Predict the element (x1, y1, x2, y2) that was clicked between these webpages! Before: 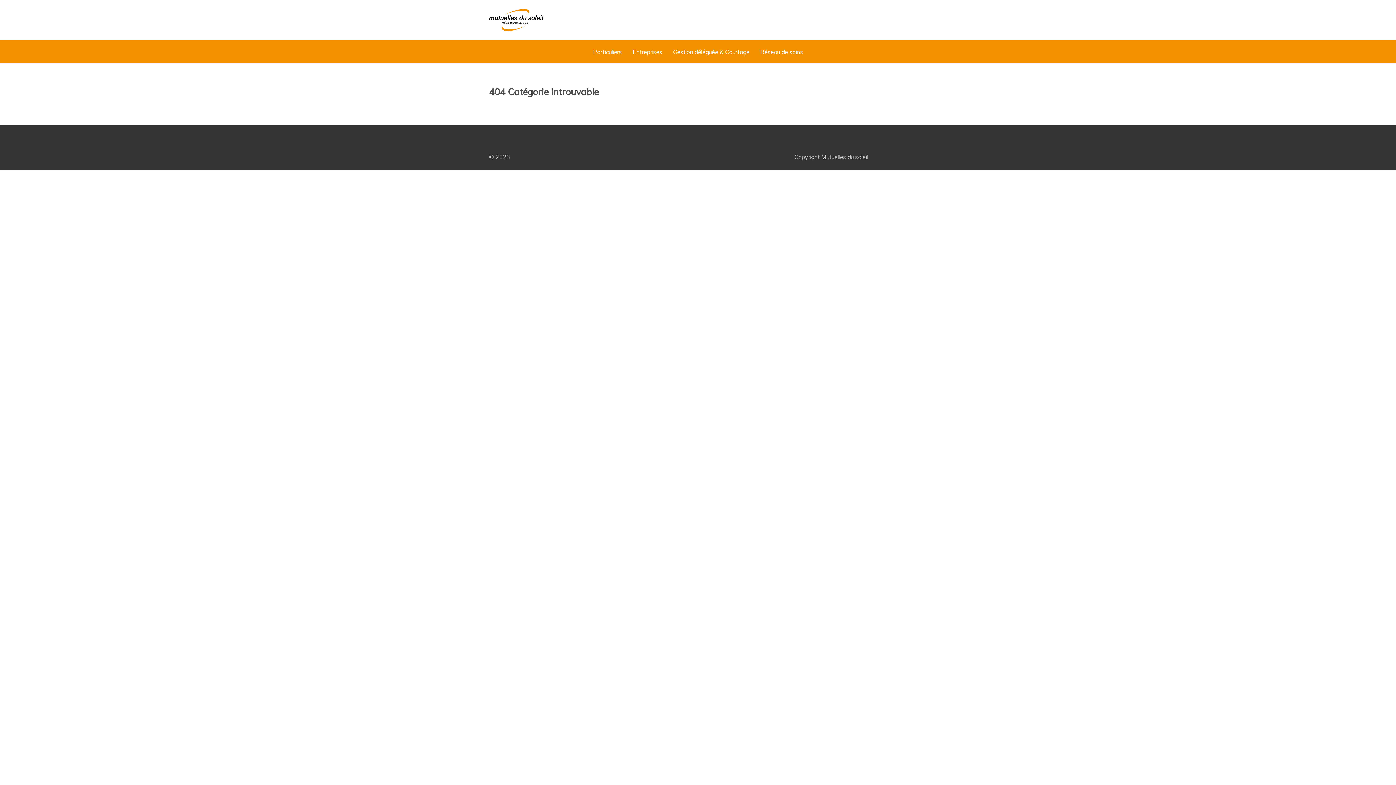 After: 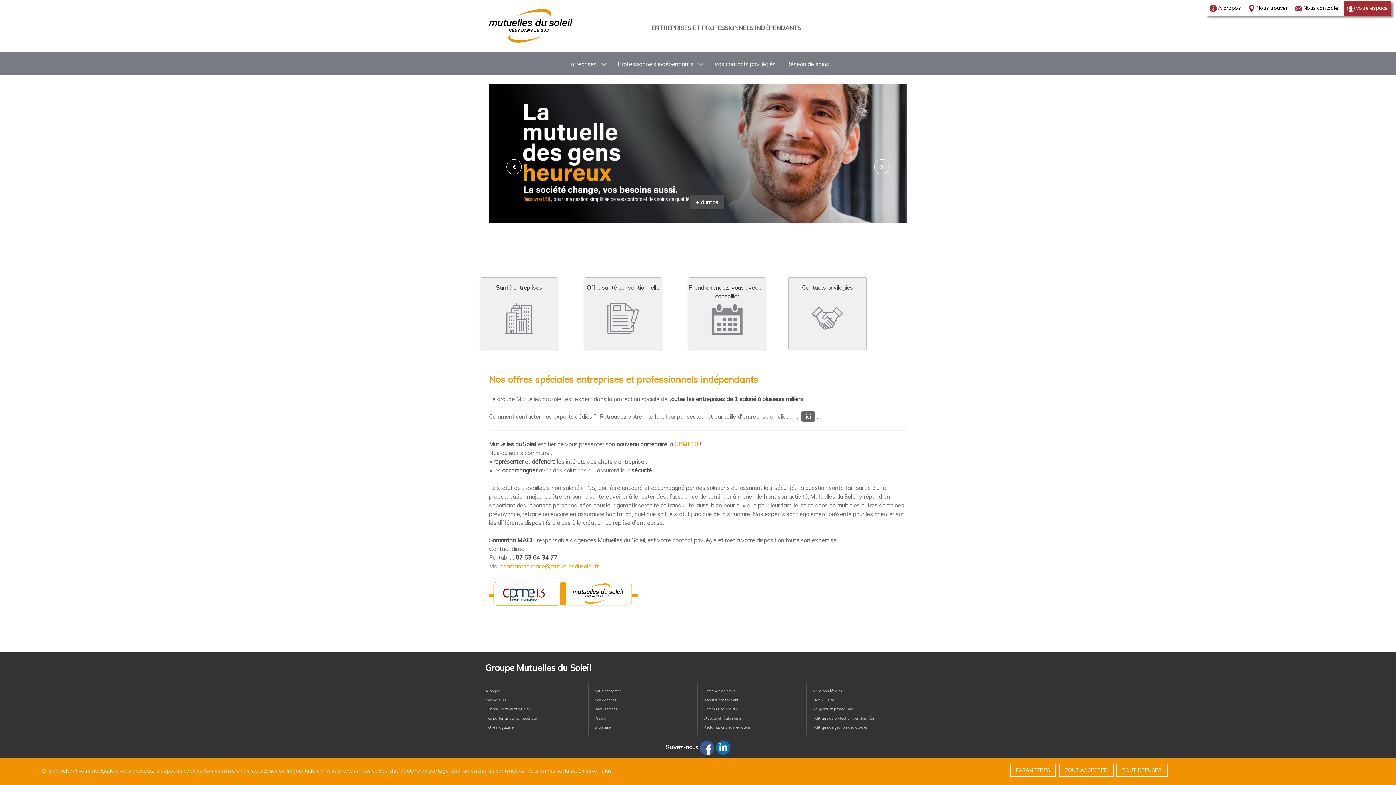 Action: bbox: (627, 40, 667, 62) label: Entreprises